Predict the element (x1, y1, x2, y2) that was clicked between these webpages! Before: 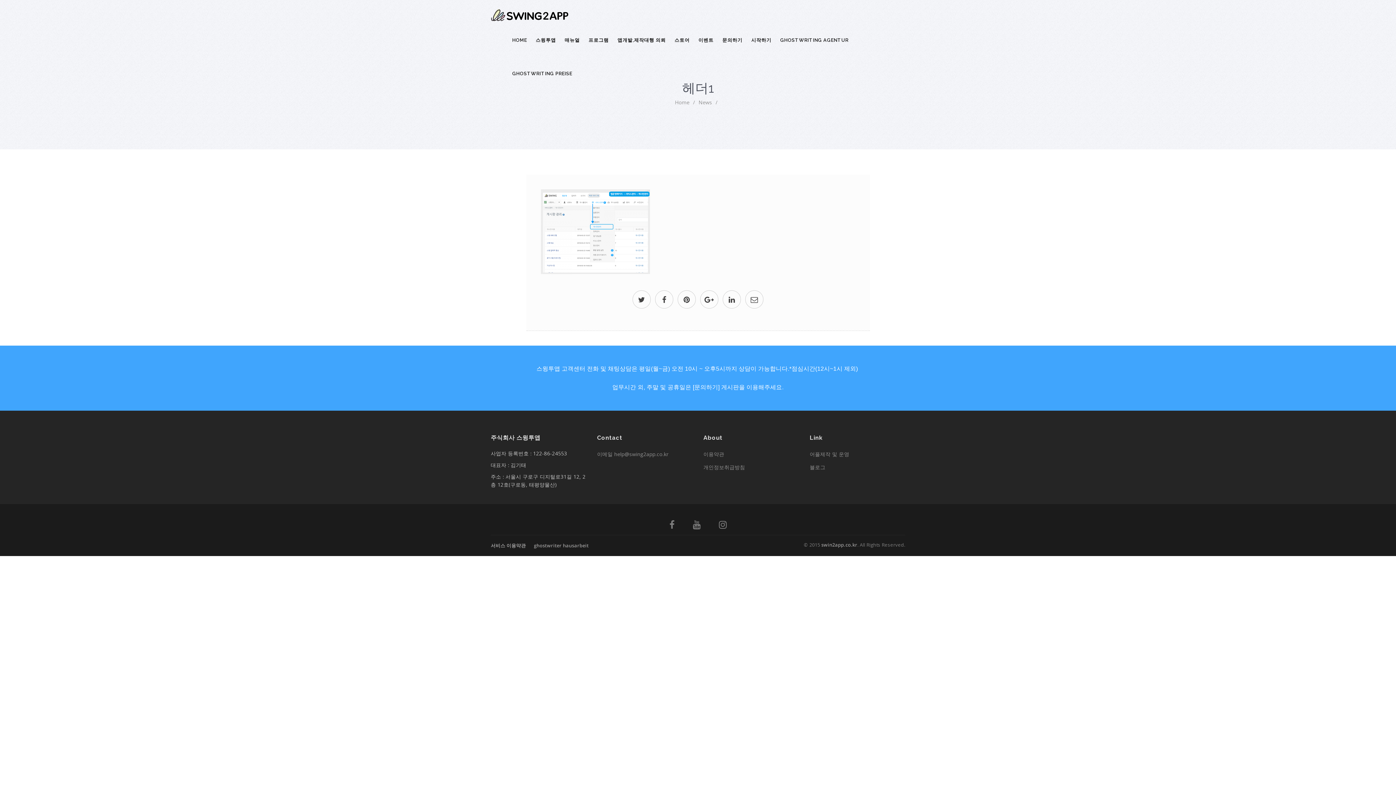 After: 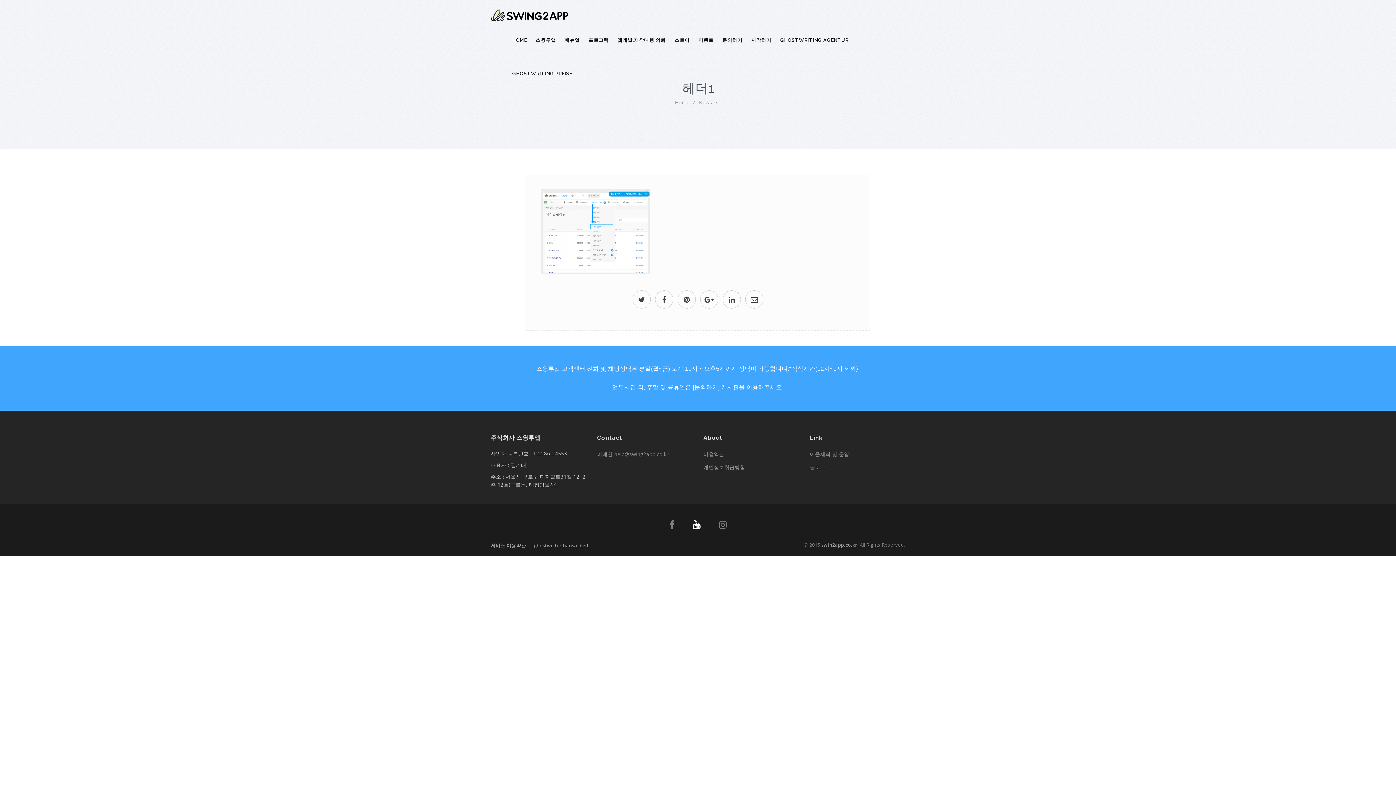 Action: bbox: (684, 522, 709, 529)